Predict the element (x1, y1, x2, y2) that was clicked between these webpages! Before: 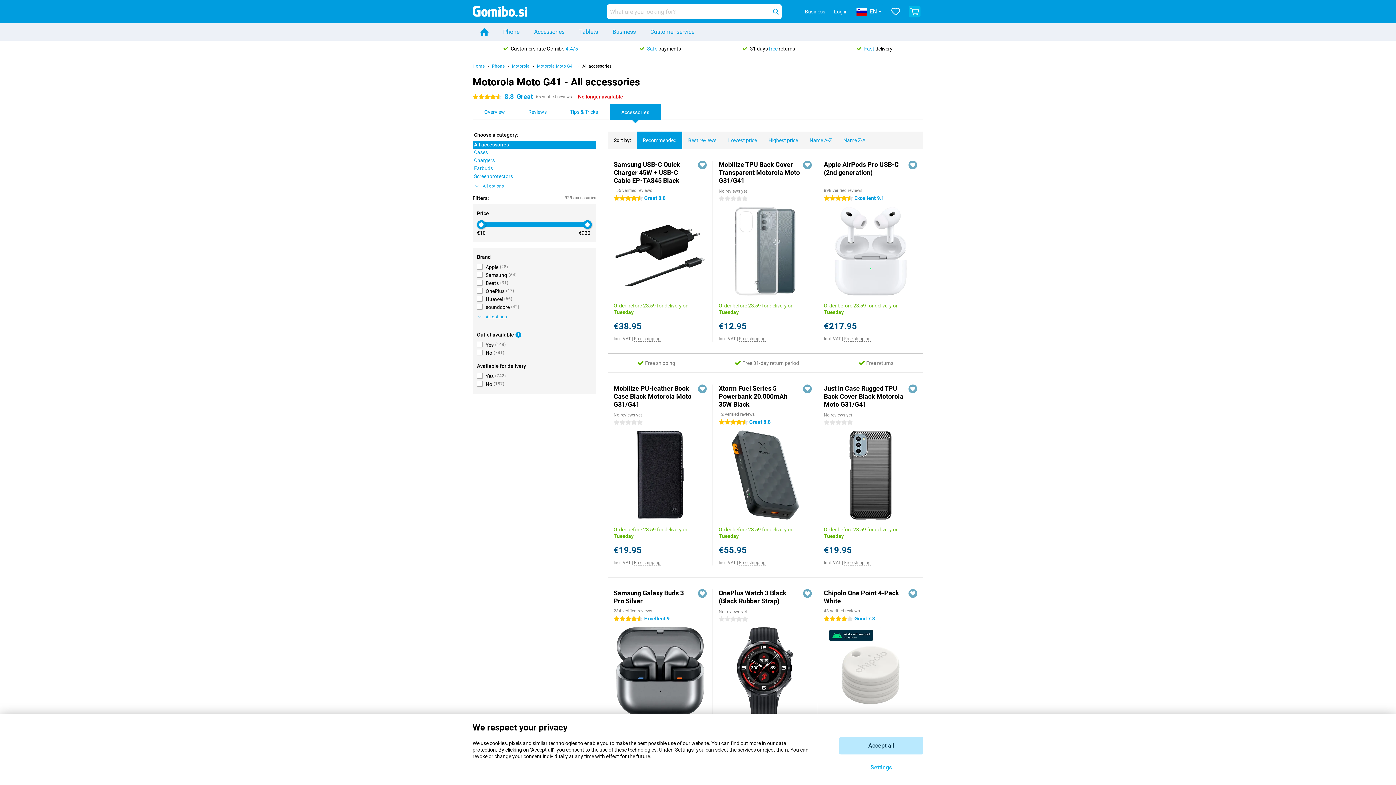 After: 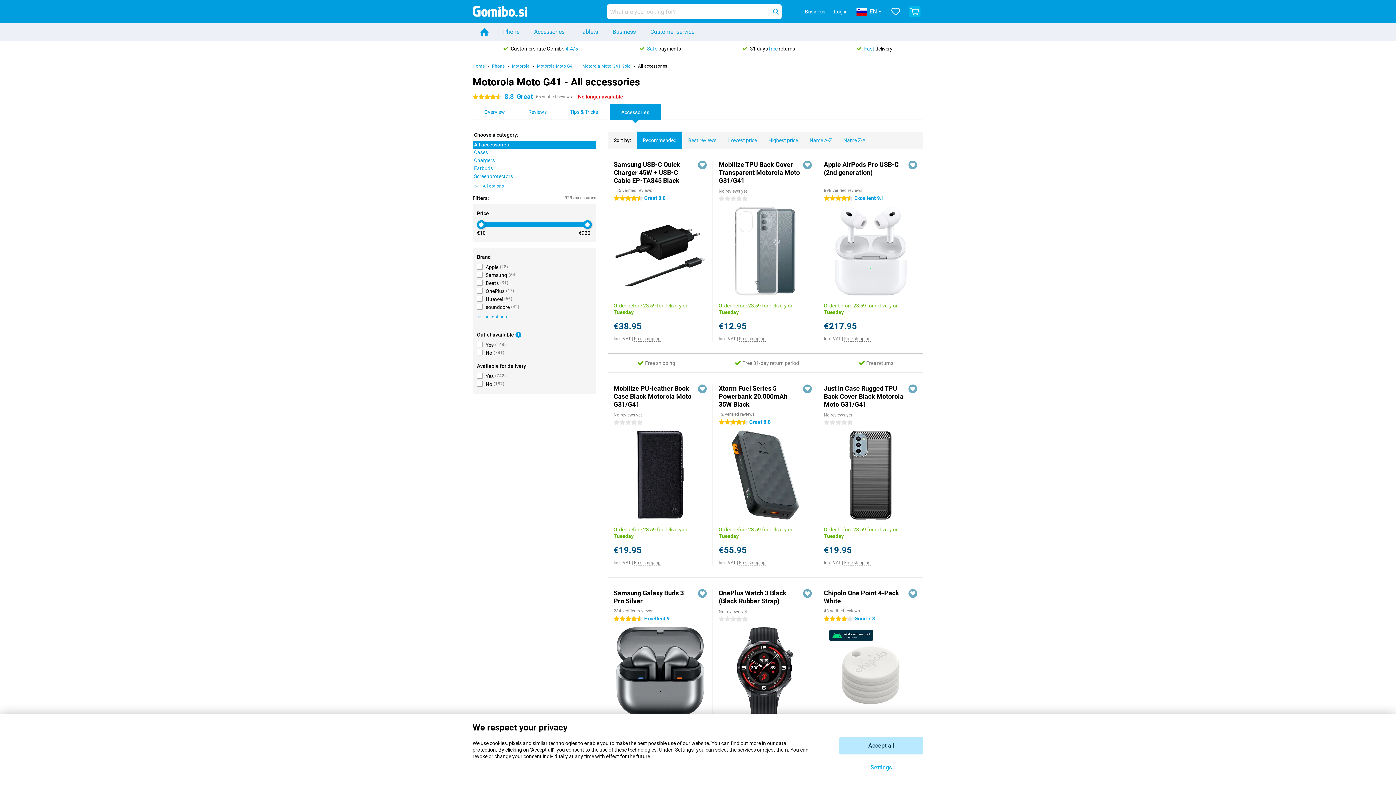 Action: label: Accessories bbox: (609, 104, 661, 120)